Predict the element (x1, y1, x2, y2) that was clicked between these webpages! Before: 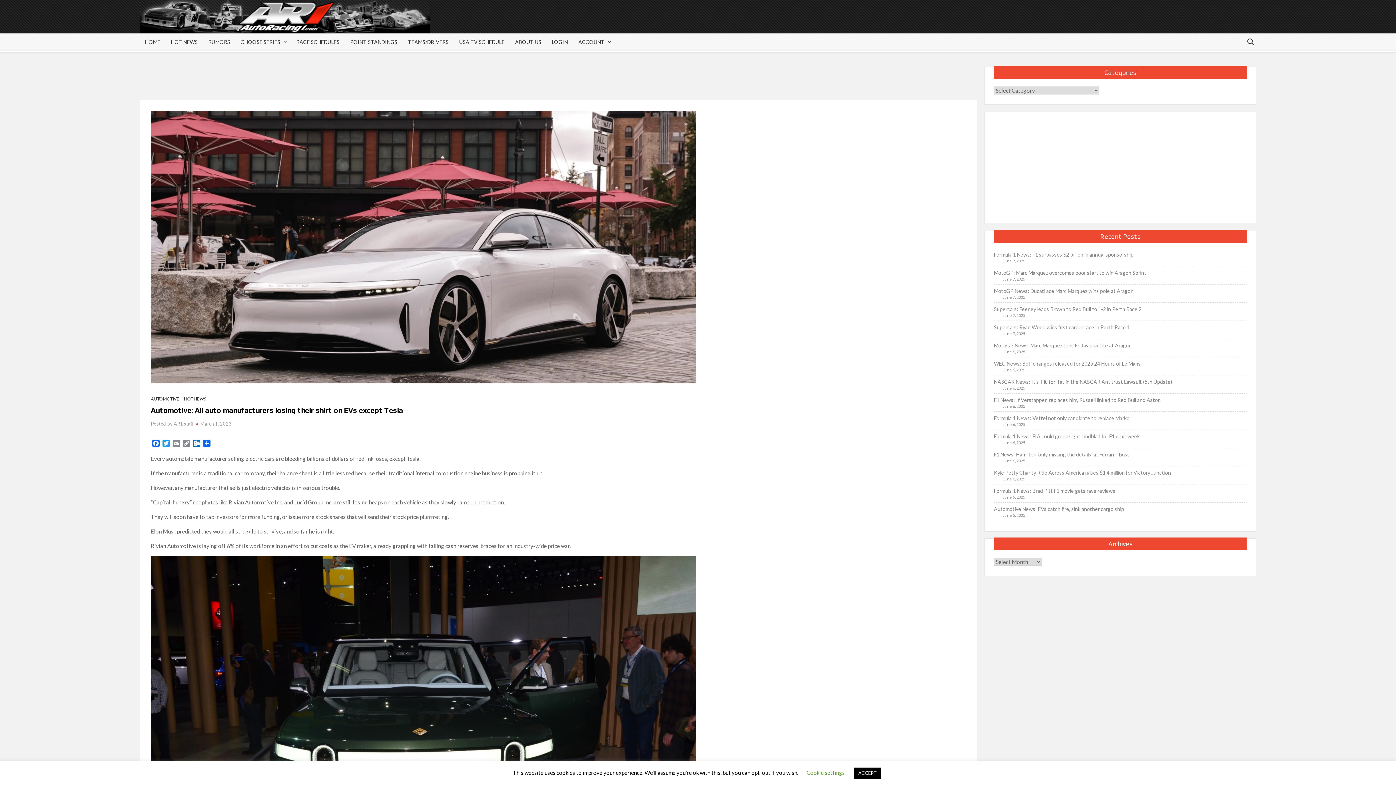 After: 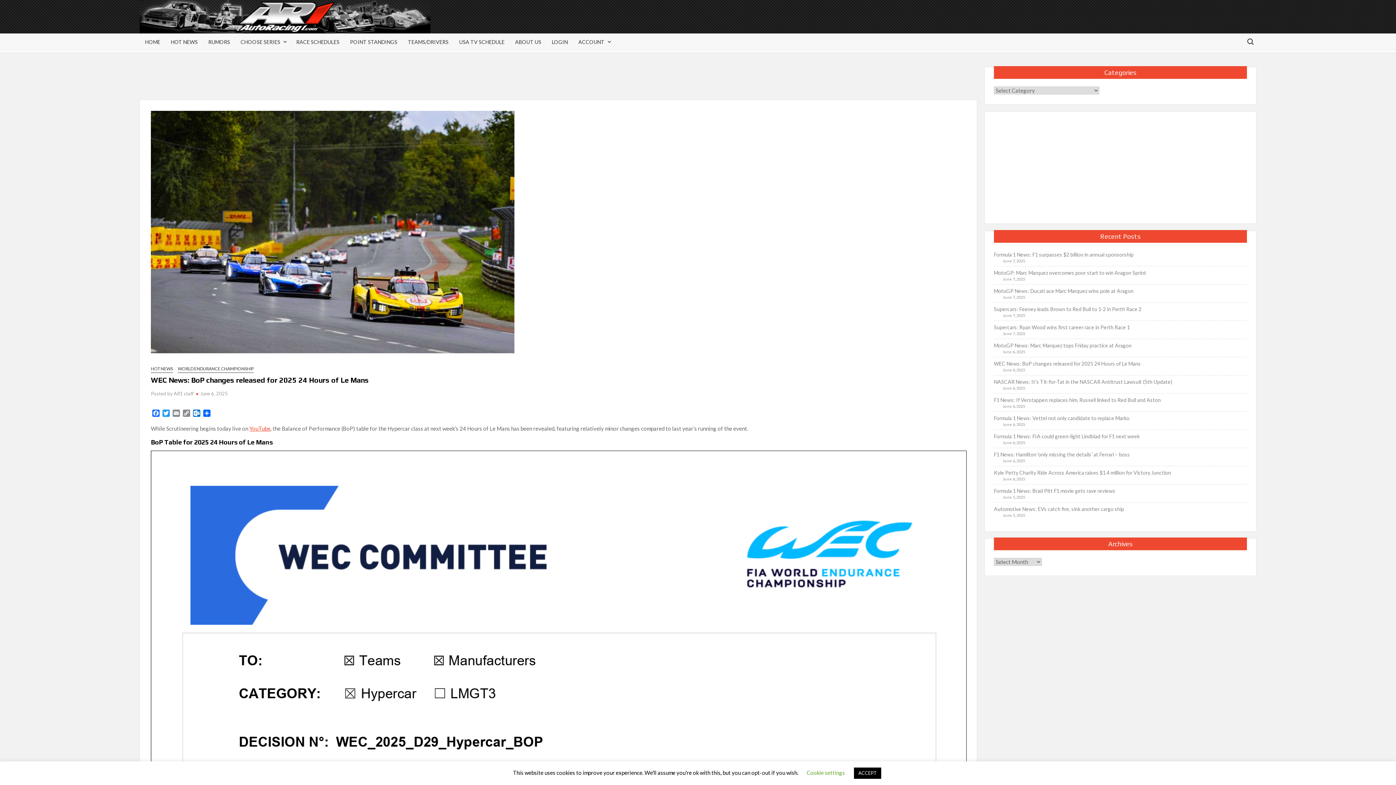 Action: label: WEC News: BoP changes released for 2025 24 Hours of Le Mans bbox: (994, 359, 1141, 368)